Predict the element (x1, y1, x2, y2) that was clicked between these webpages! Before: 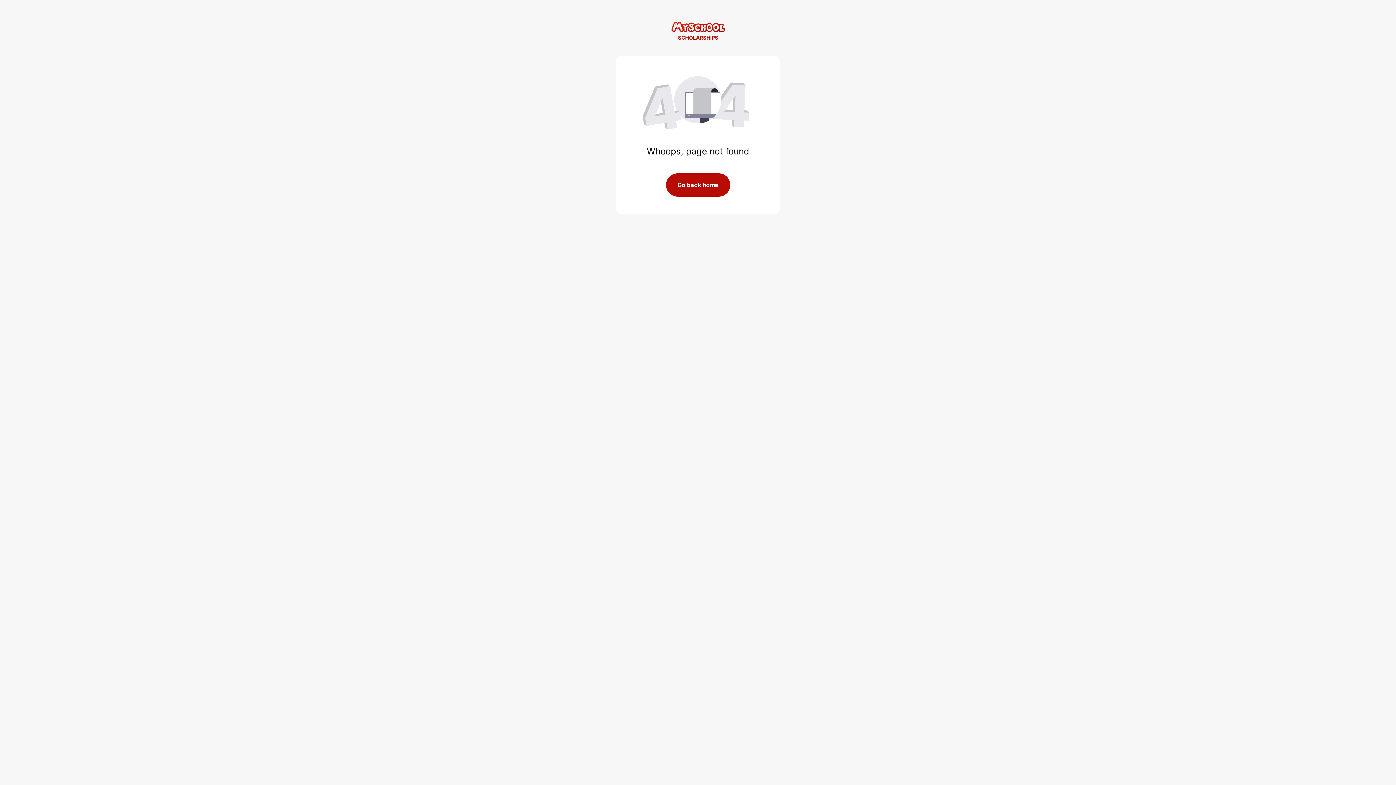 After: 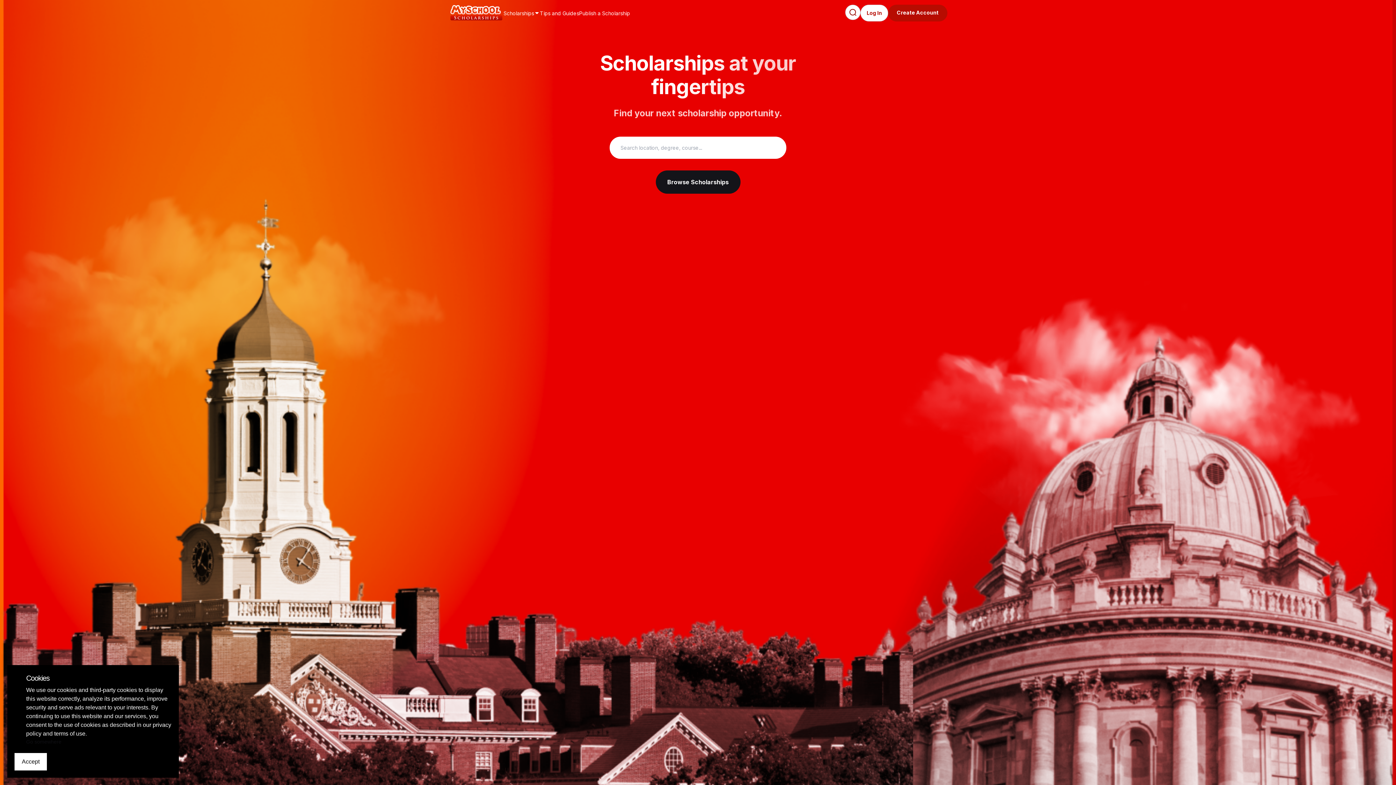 Action: bbox: (616, 21, 780, 41)